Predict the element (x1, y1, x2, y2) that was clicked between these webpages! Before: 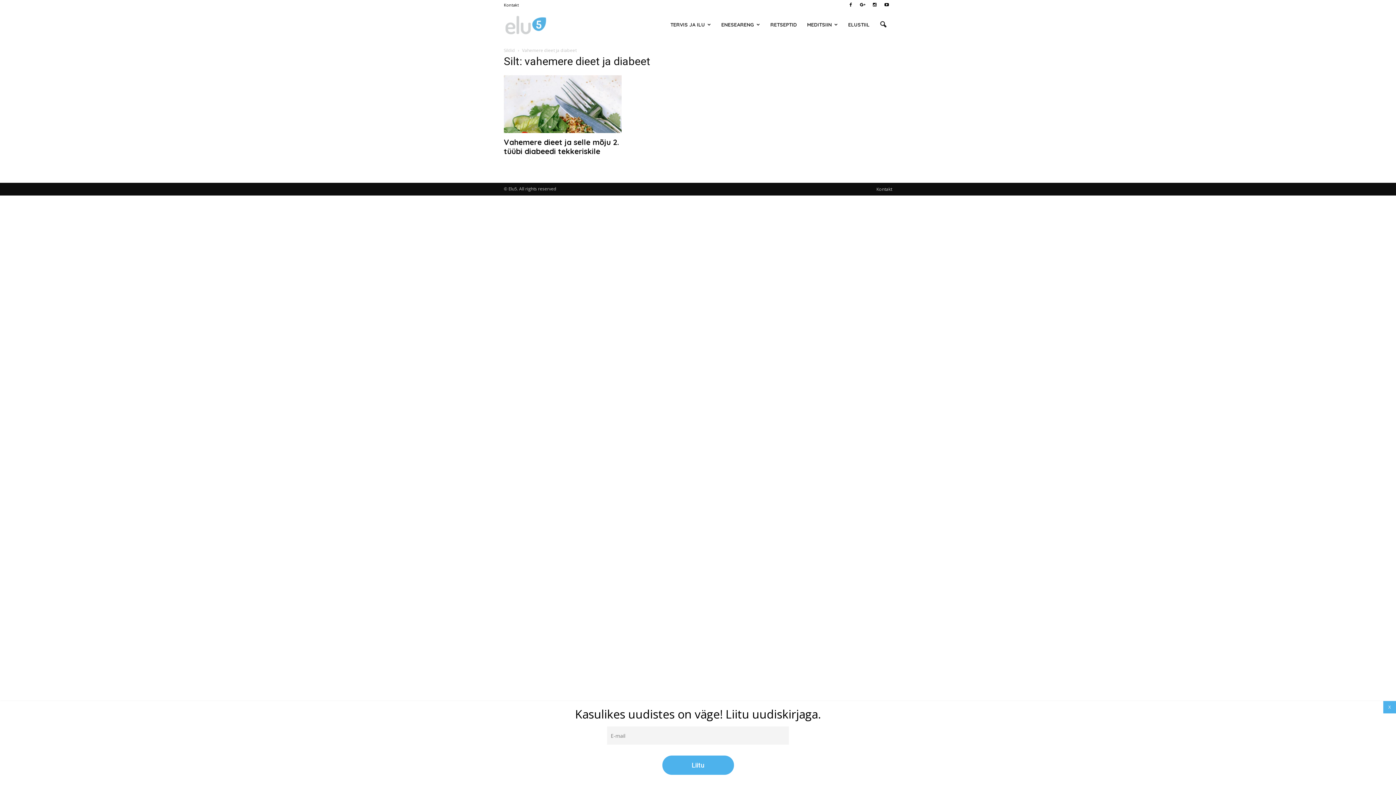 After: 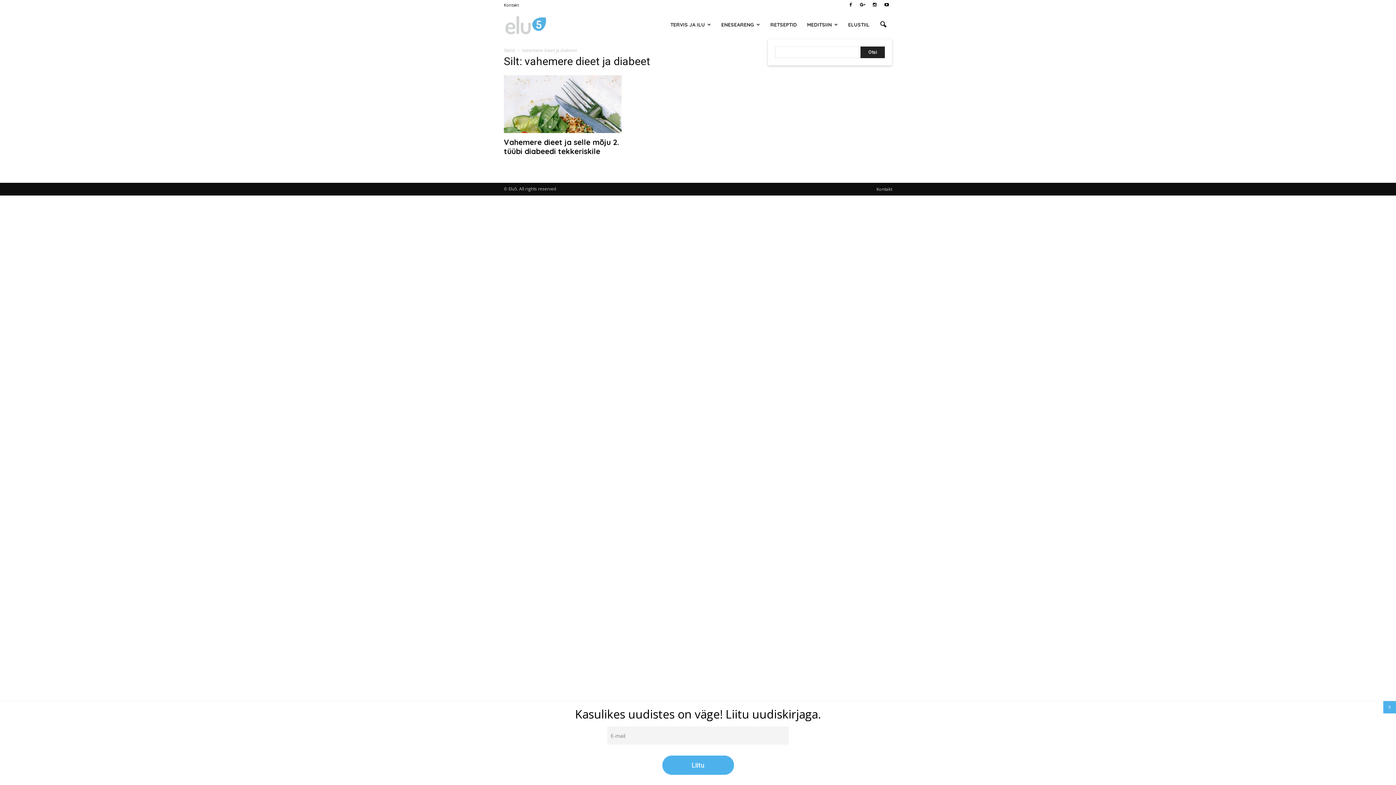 Action: bbox: (874, 16, 892, 33)